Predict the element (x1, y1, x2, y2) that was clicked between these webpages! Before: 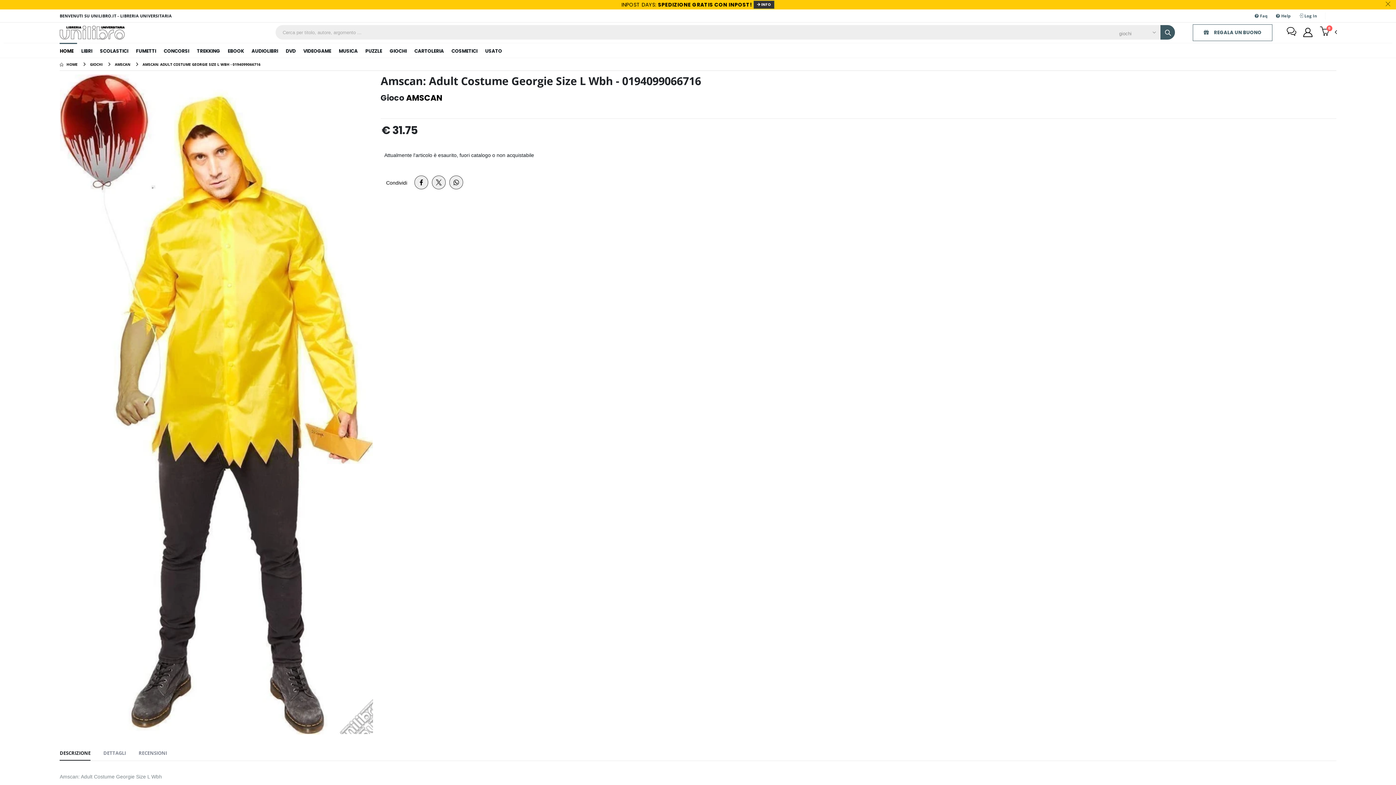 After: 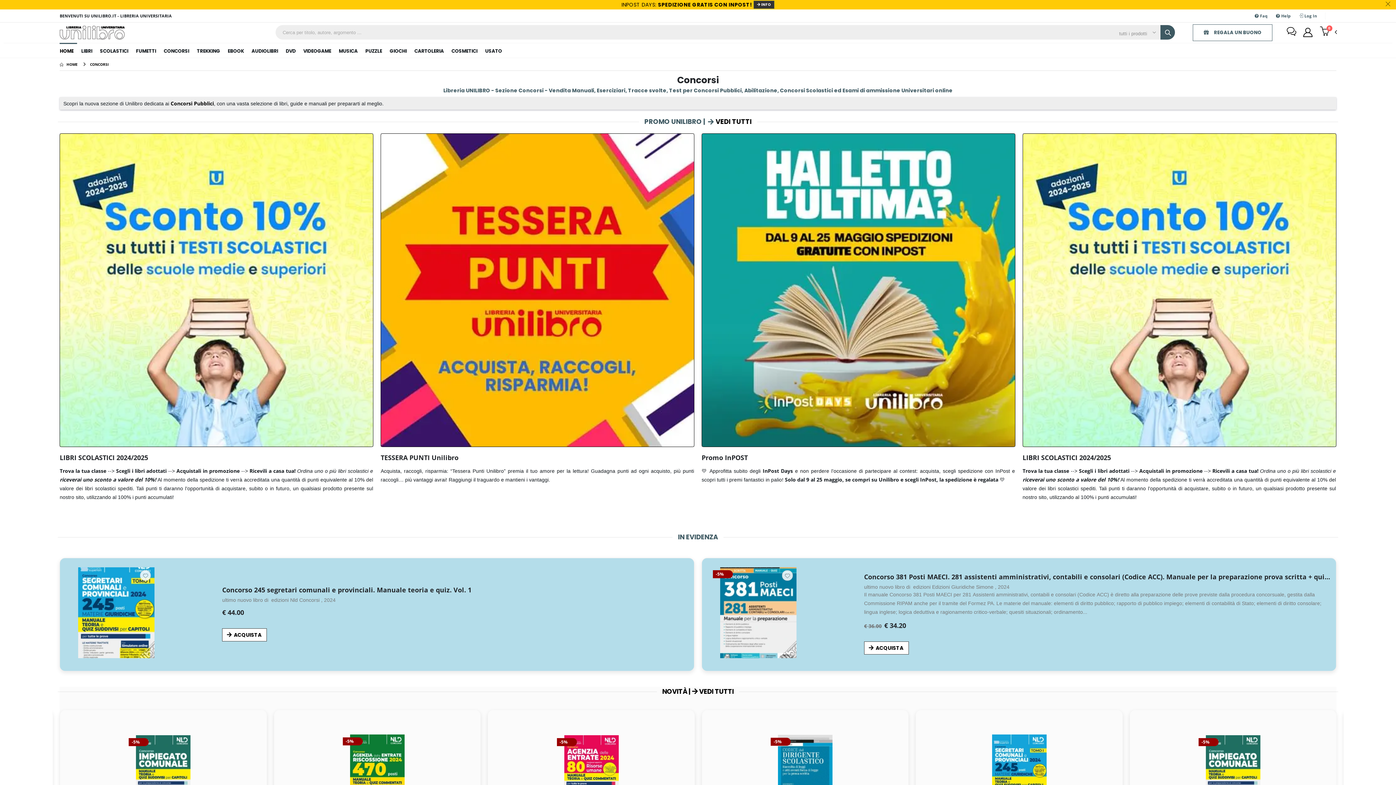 Action: label: CONCORSI bbox: (160, 42, 192, 57)